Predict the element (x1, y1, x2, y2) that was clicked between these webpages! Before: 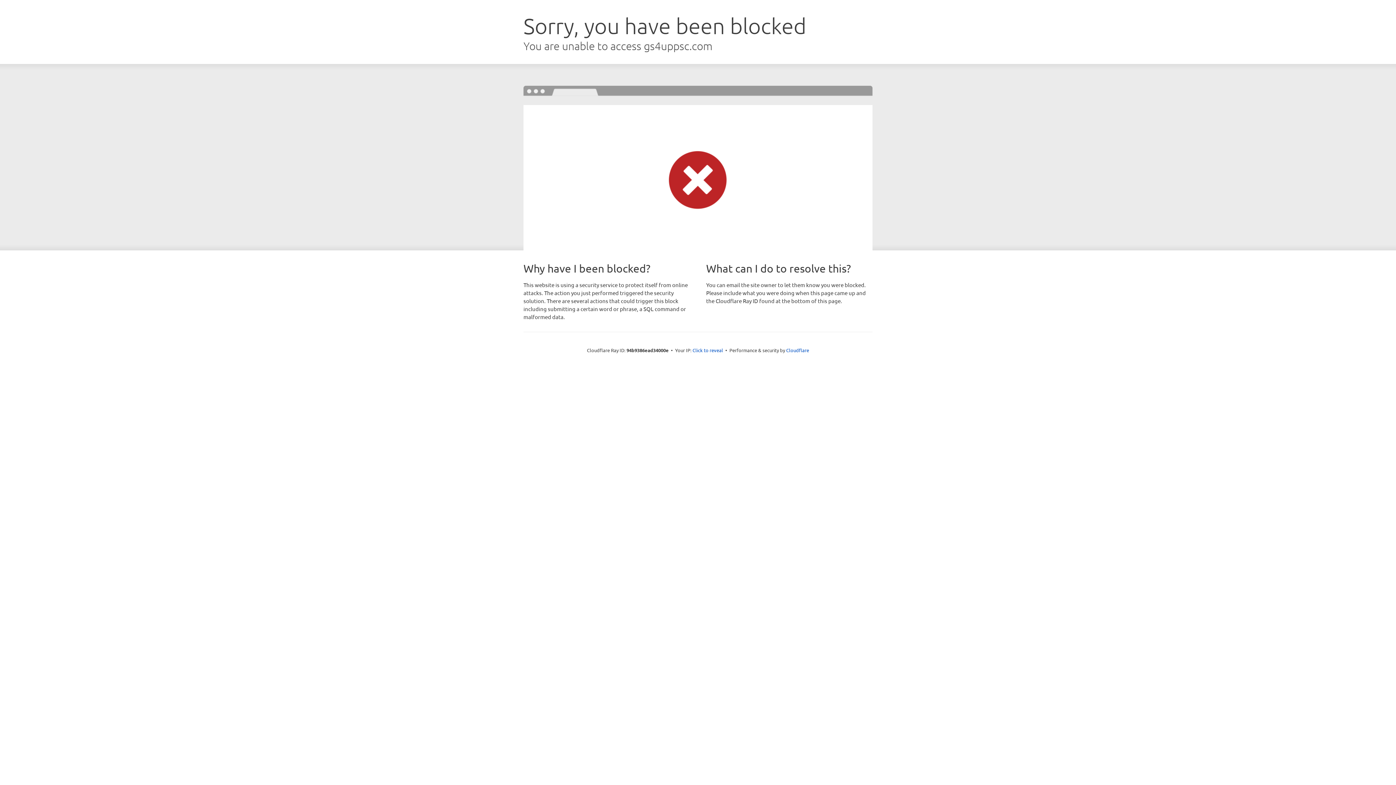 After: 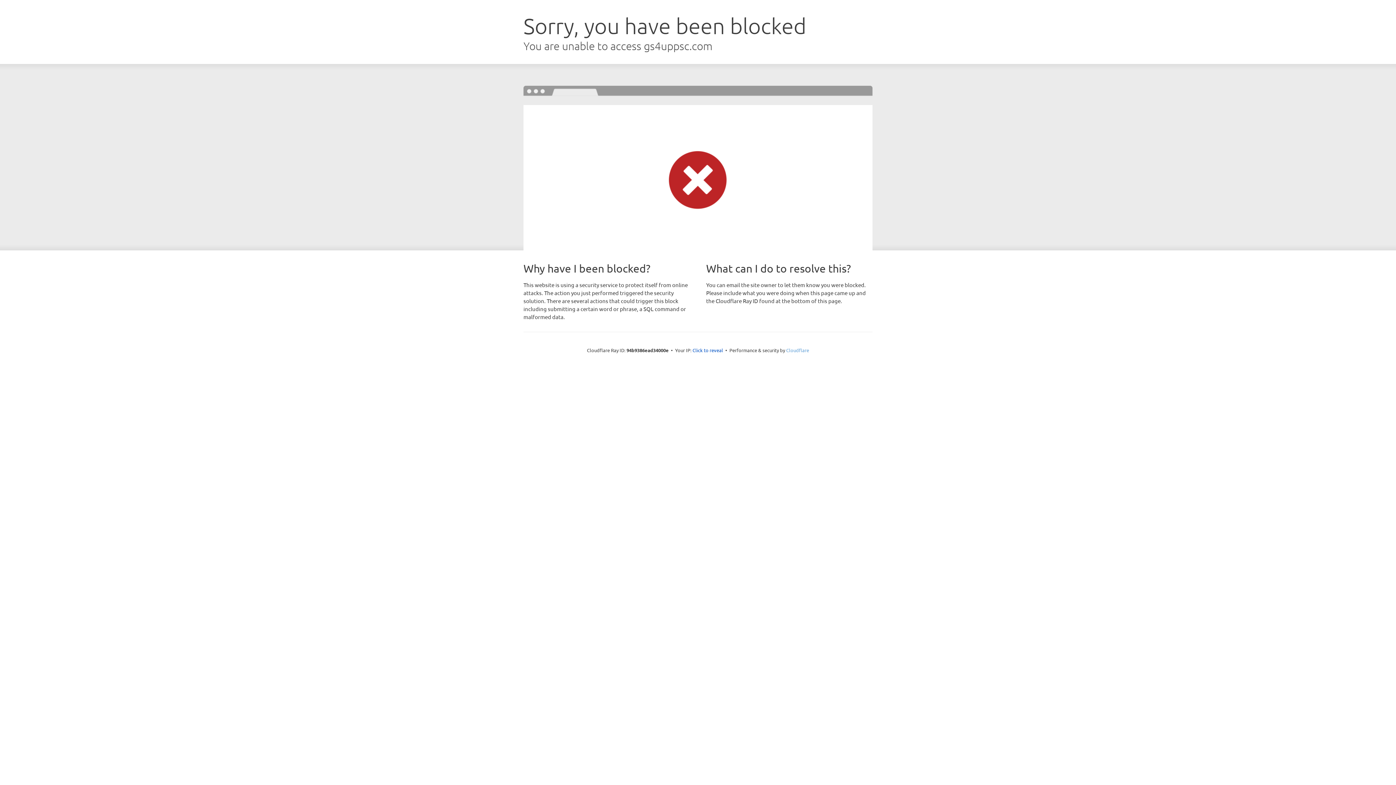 Action: bbox: (786, 347, 809, 353) label: Cloudflare